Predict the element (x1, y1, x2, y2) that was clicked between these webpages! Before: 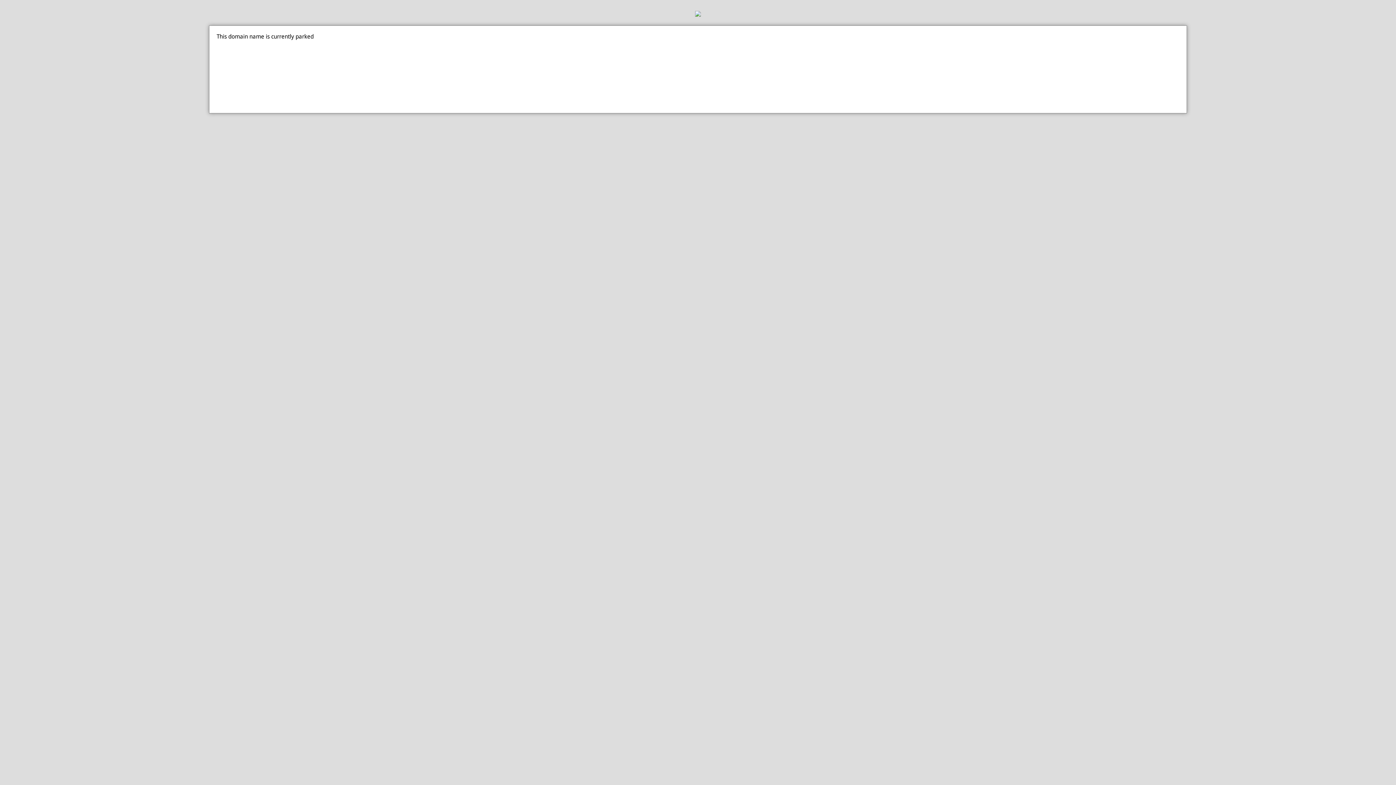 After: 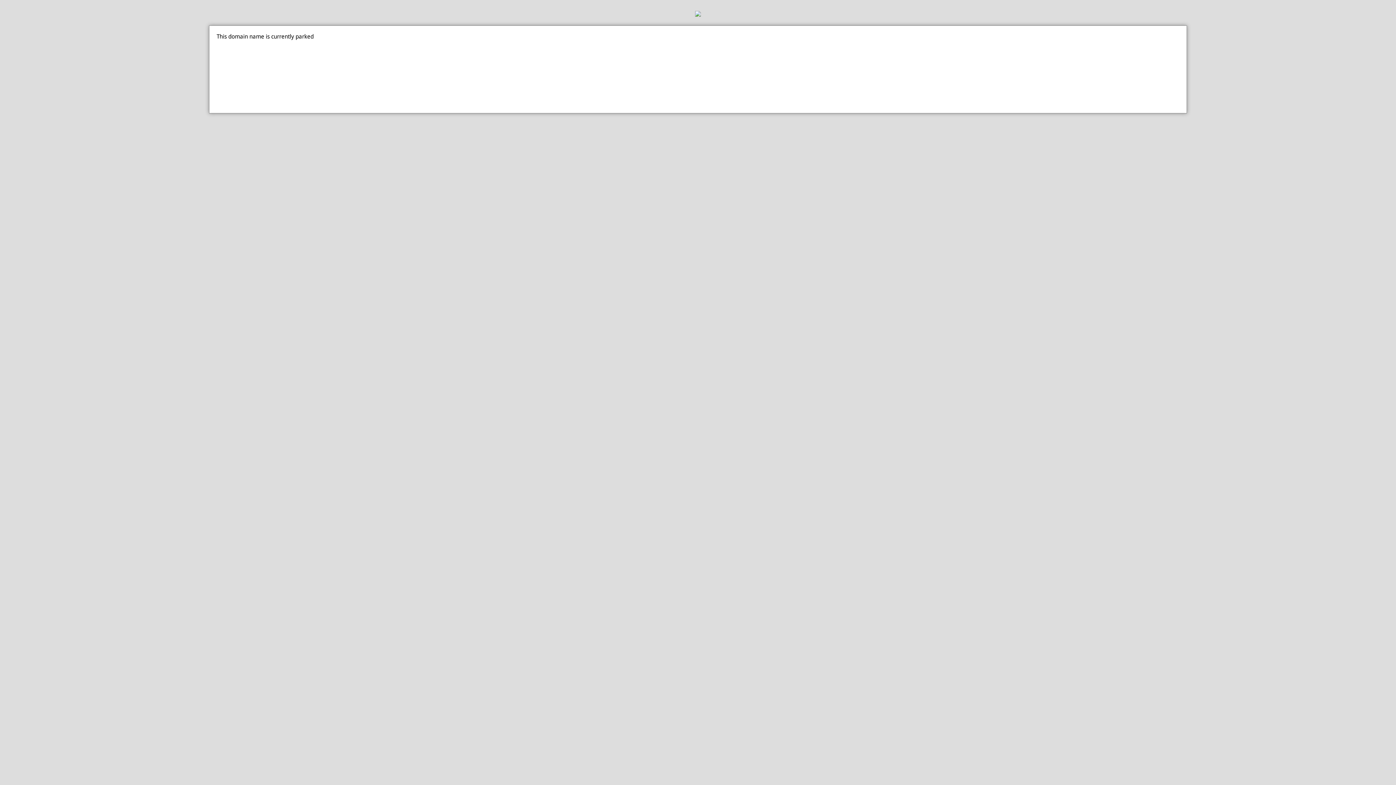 Action: bbox: (0, 10, 1396, 18)